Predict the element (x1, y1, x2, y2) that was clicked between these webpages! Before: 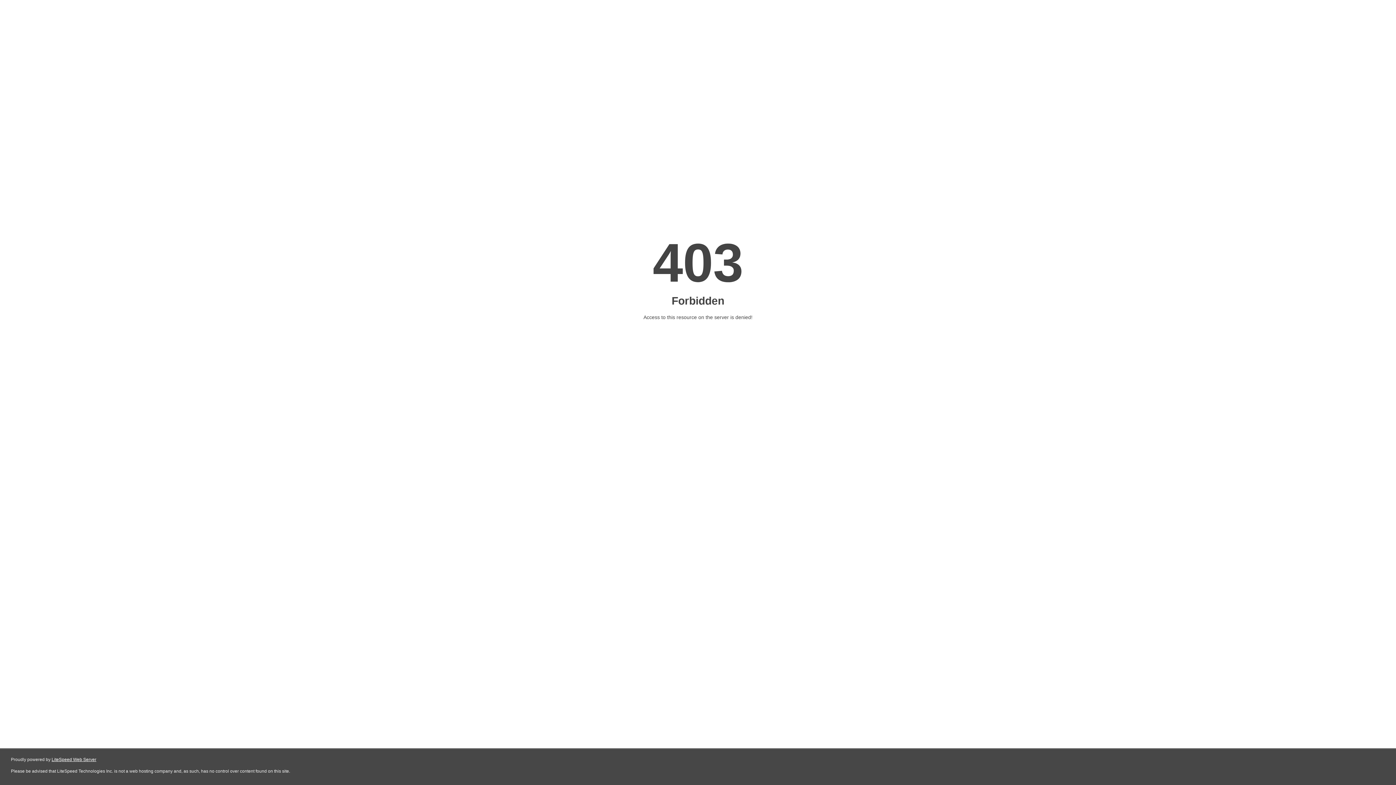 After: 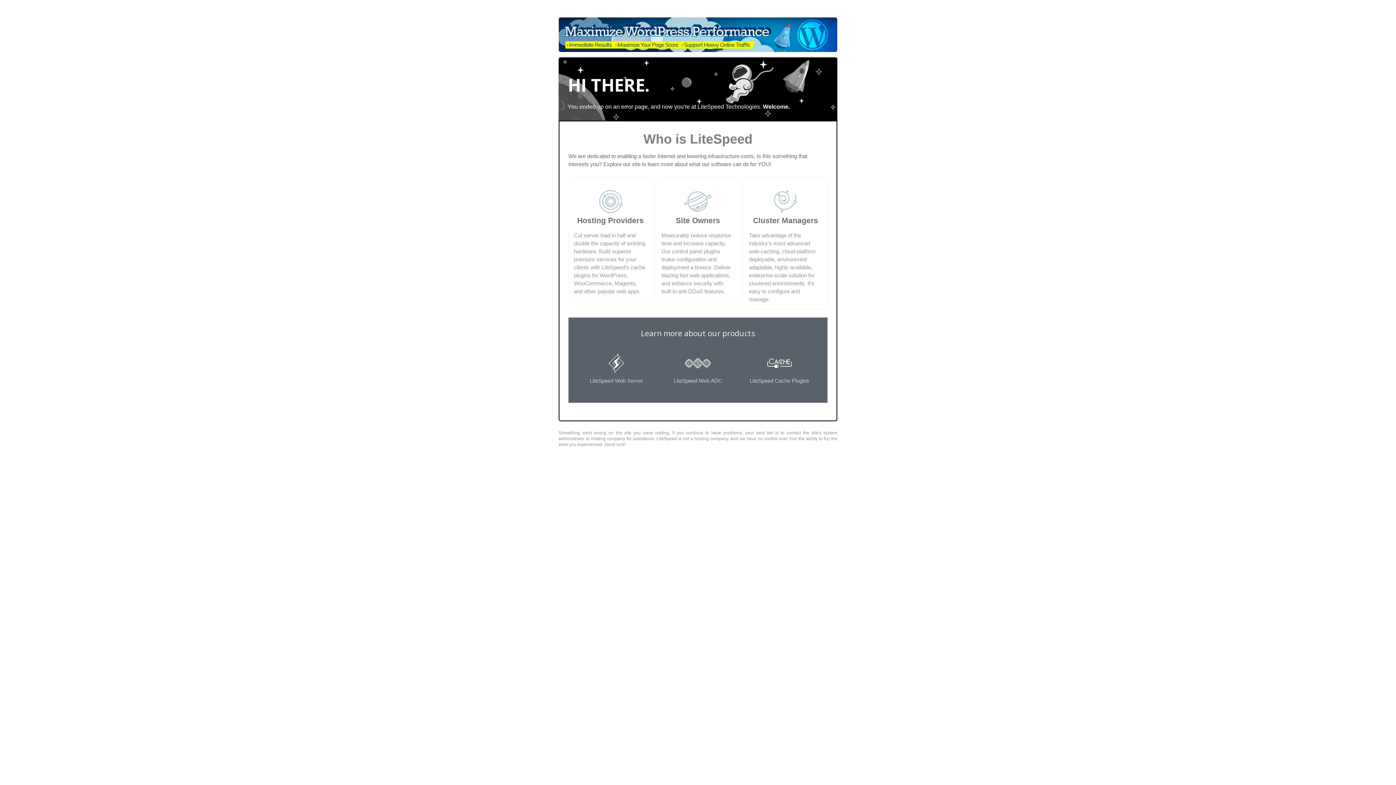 Action: label: LiteSpeed Web Server bbox: (51, 757, 96, 762)